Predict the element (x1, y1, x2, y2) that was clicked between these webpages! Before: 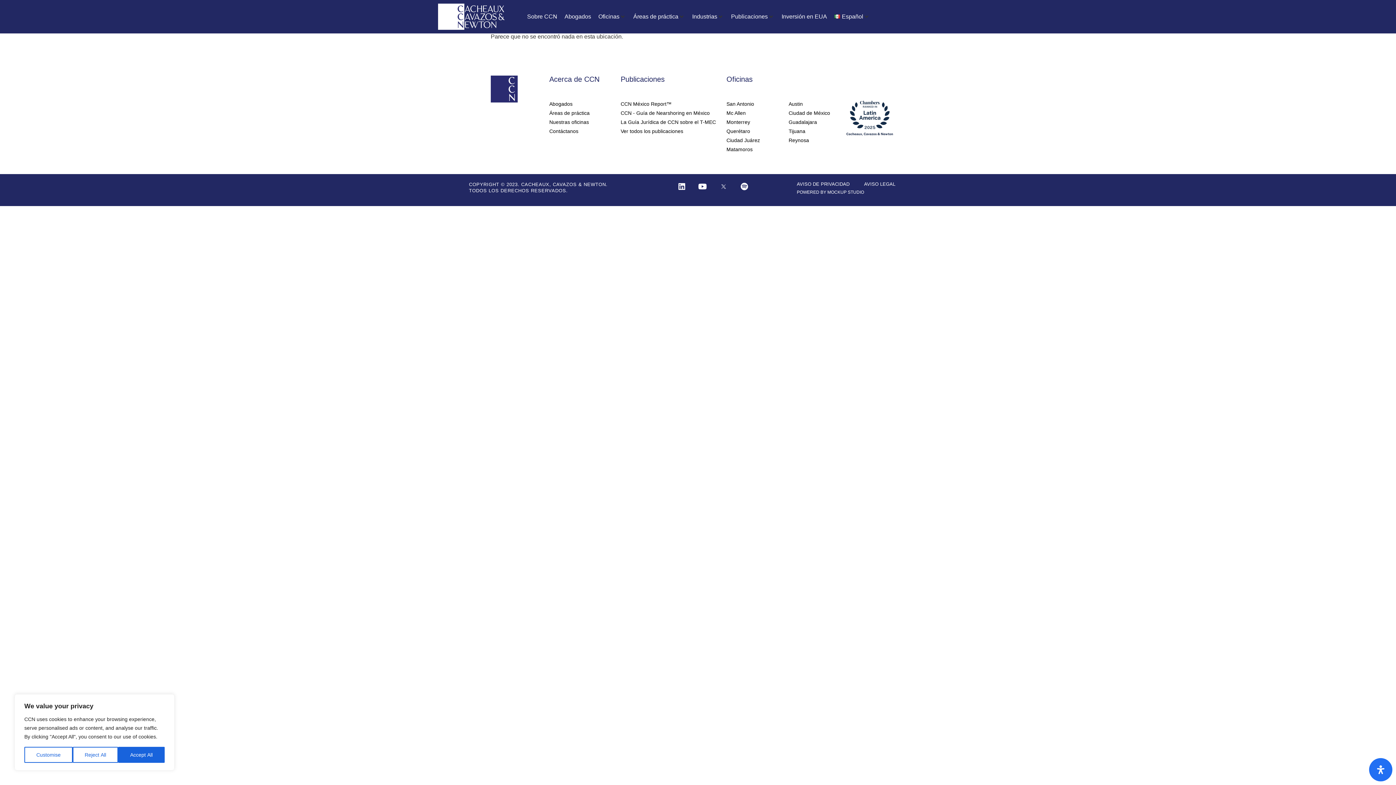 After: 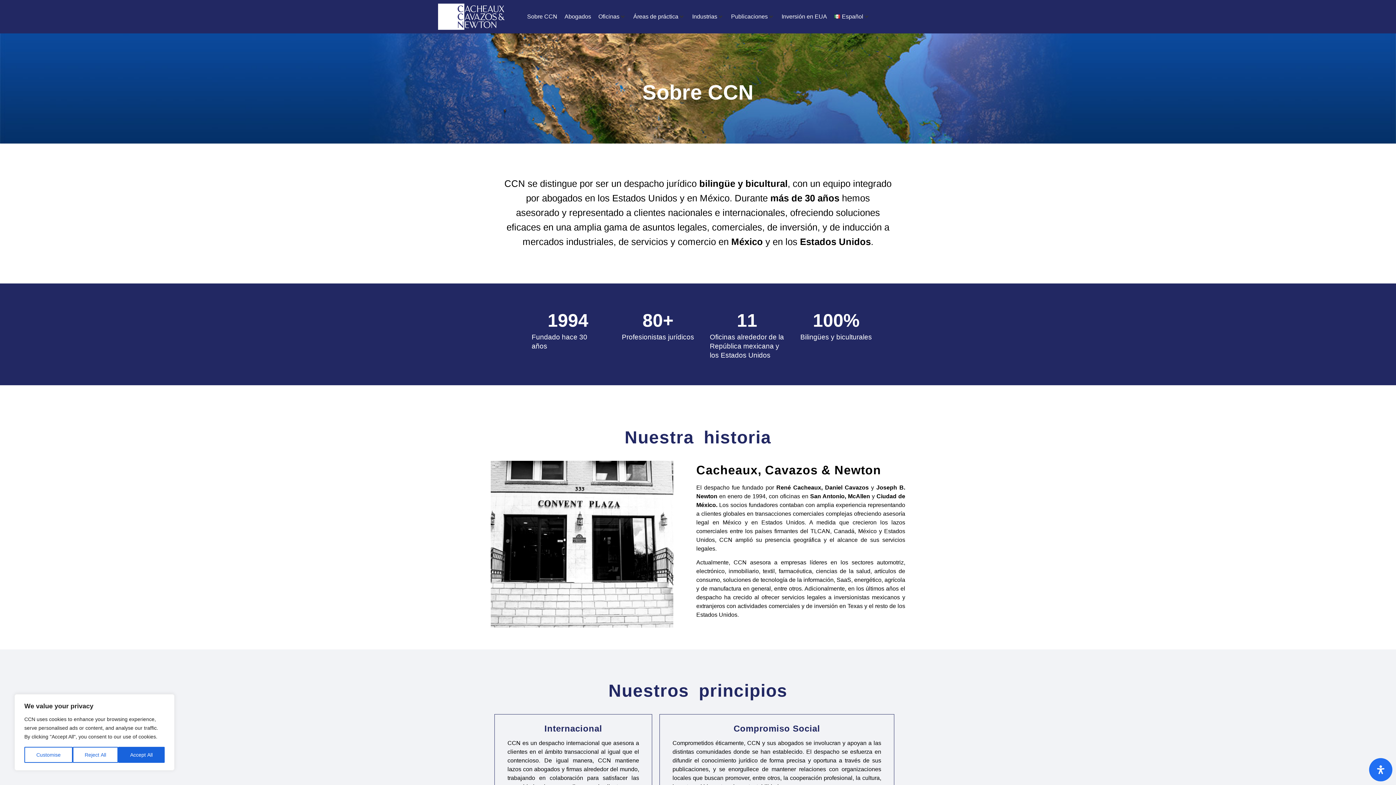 Action: label: Sobre CCN bbox: (527, 12, 557, 21)